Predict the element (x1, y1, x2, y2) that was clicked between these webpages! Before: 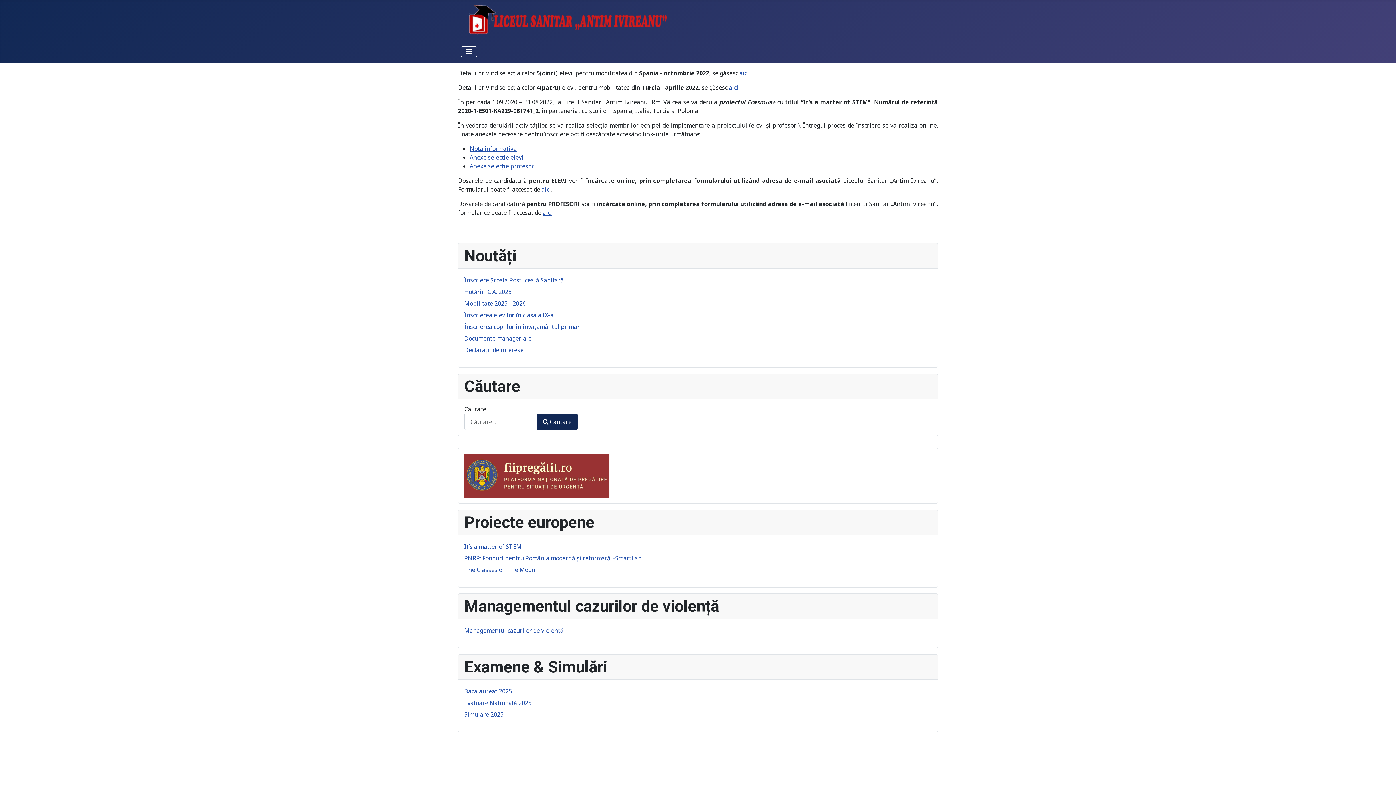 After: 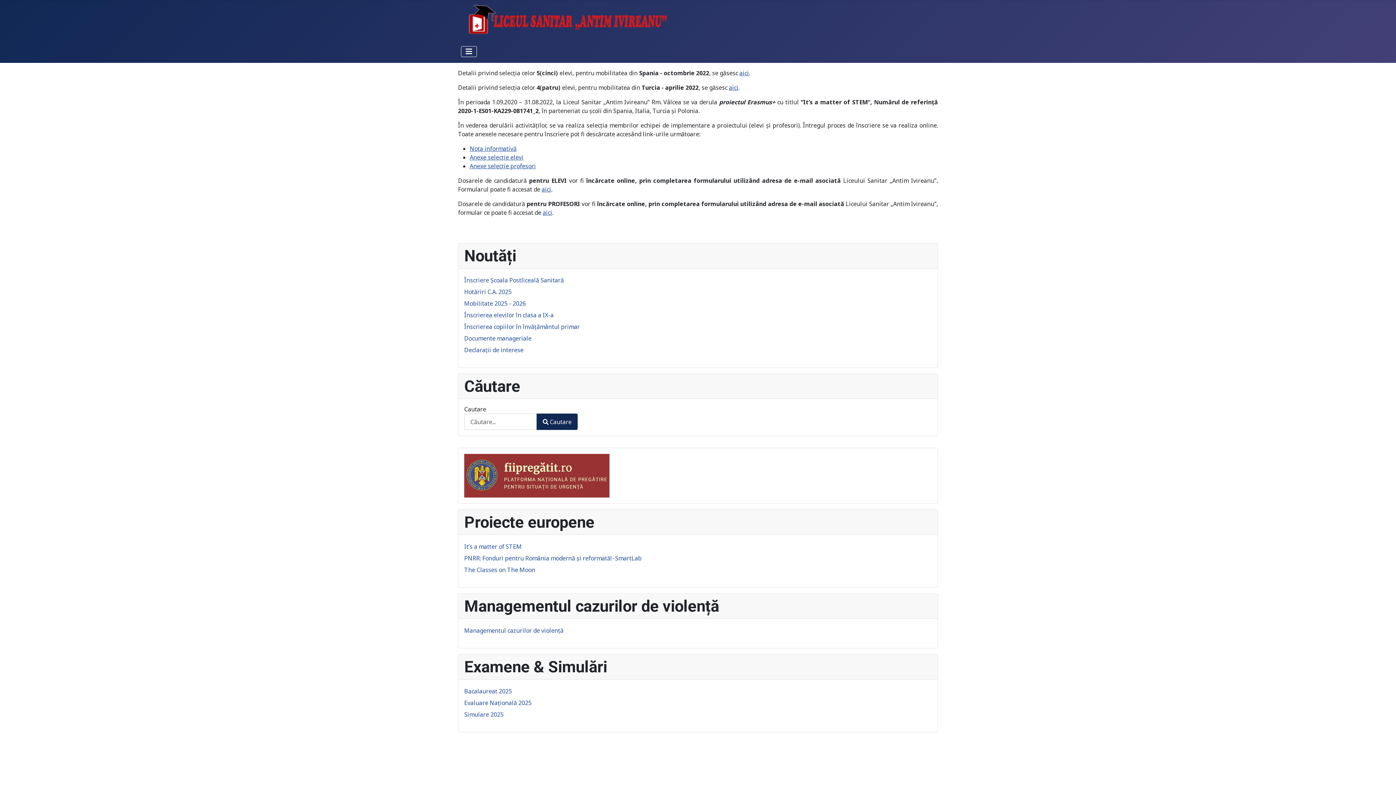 Action: bbox: (542, 208, 552, 216) label: aici